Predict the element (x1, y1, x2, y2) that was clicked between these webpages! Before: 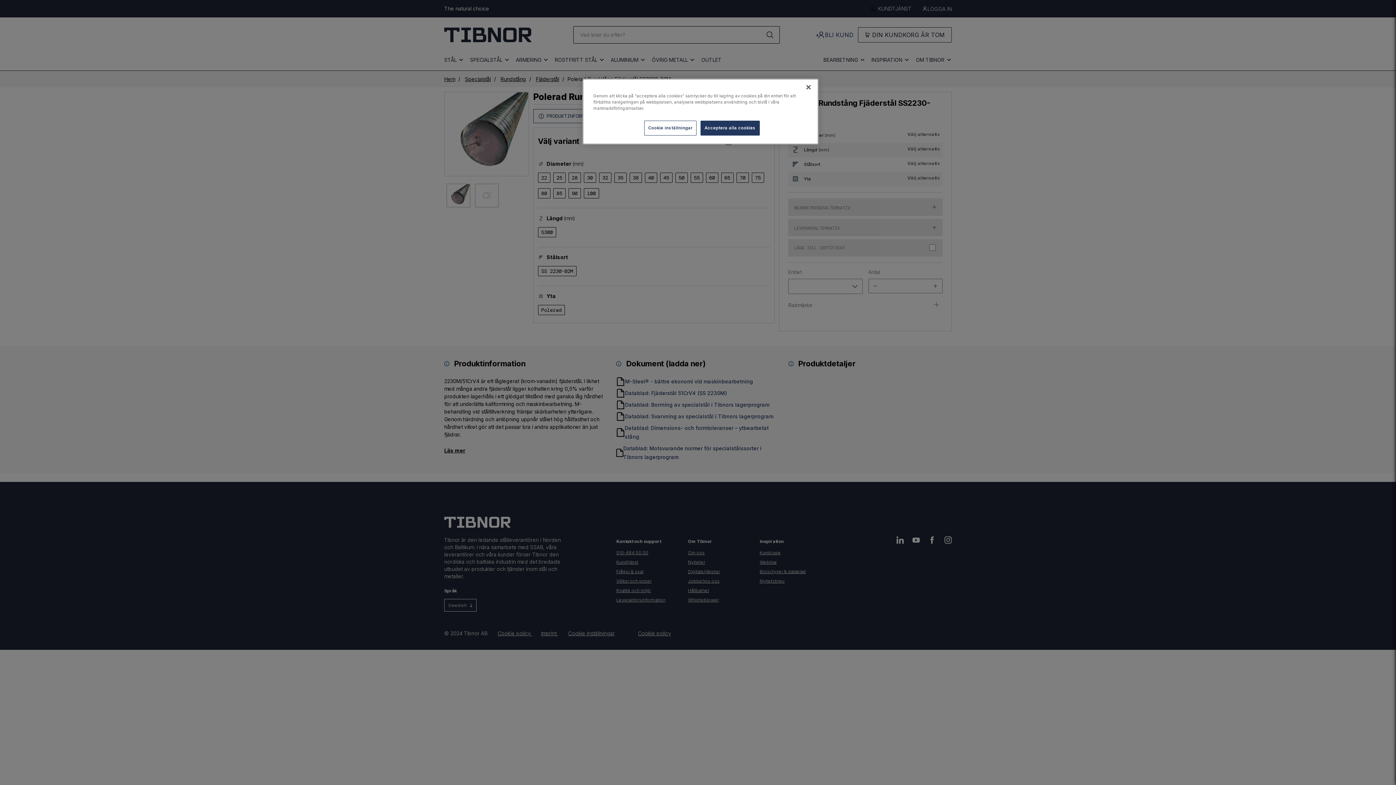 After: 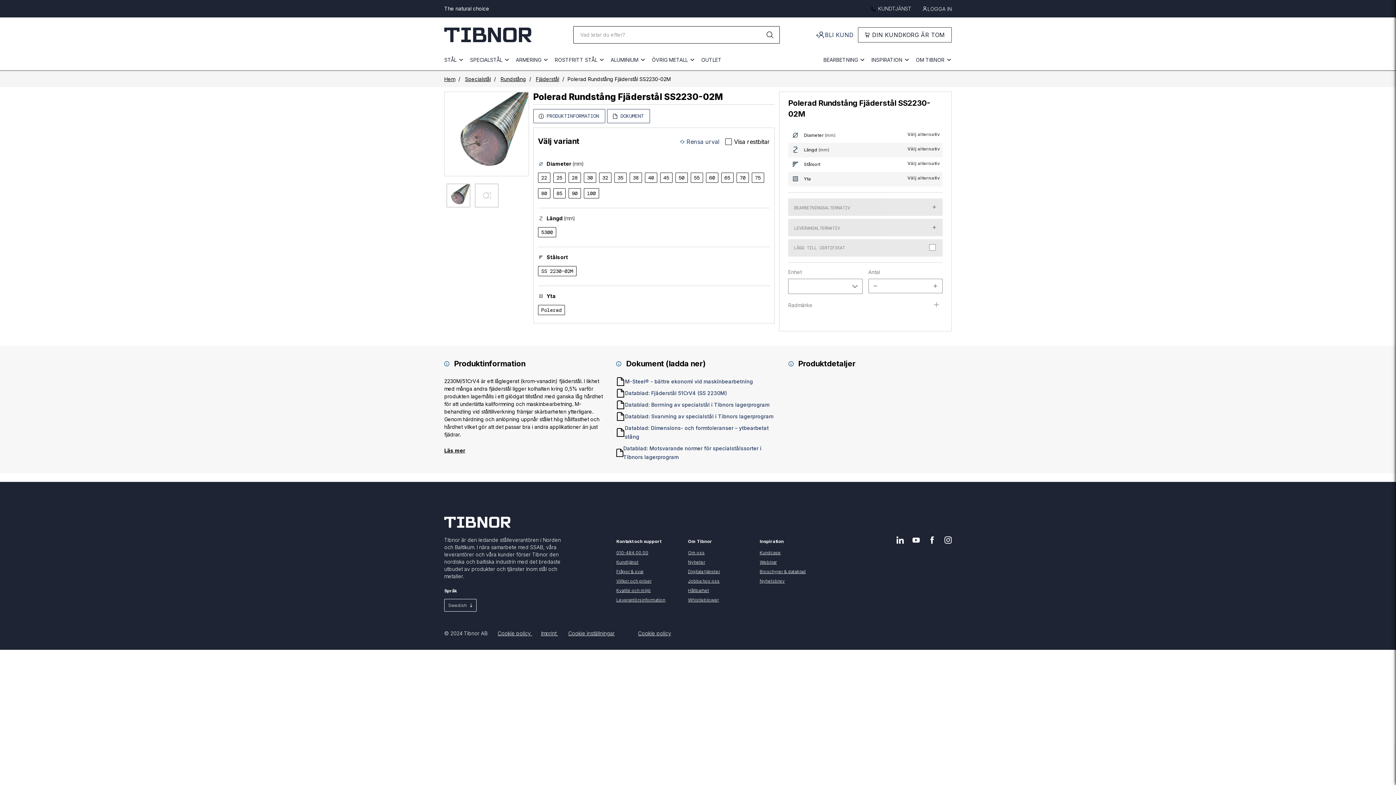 Action: label: Stäng bbox: (800, 79, 816, 95)